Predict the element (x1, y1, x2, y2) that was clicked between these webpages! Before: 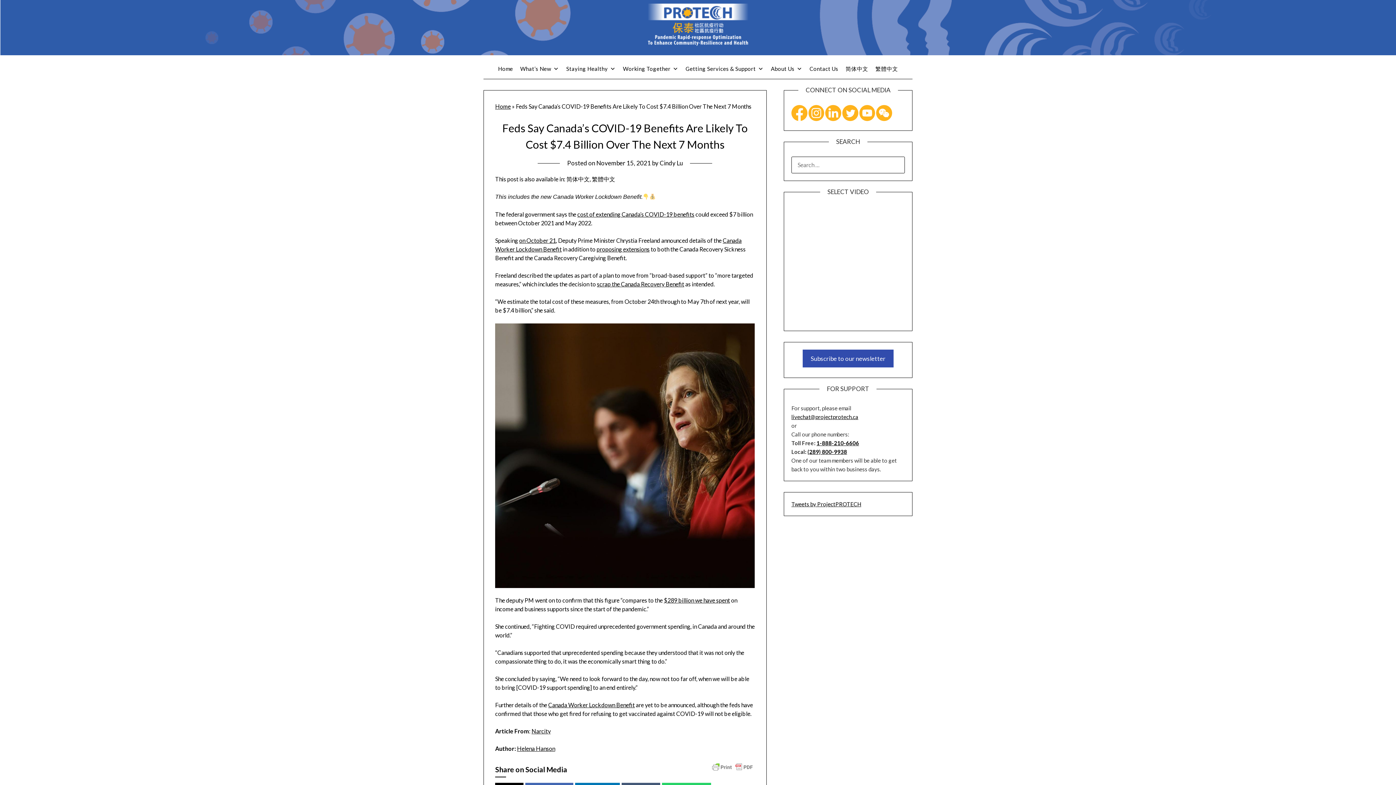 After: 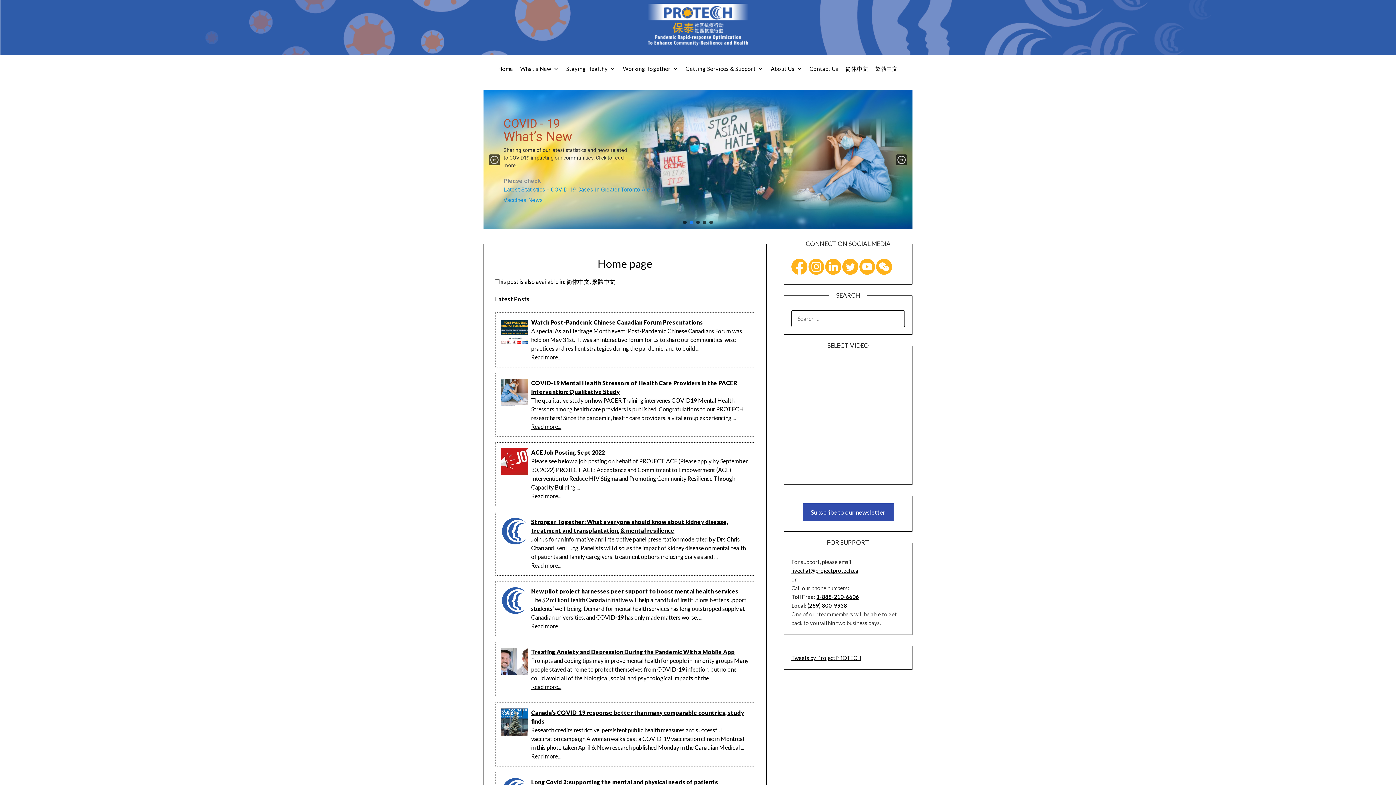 Action: bbox: (495, 102, 510, 109) label: Home